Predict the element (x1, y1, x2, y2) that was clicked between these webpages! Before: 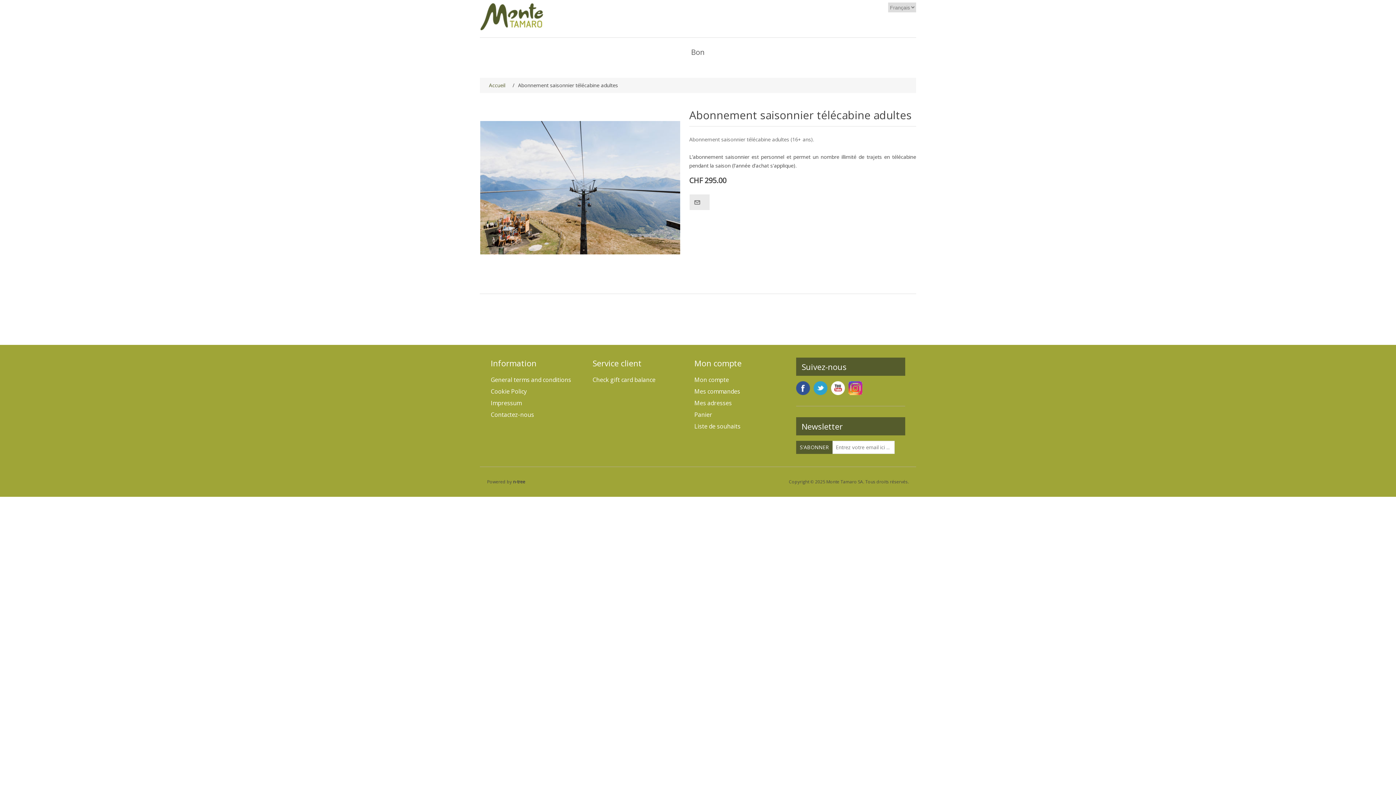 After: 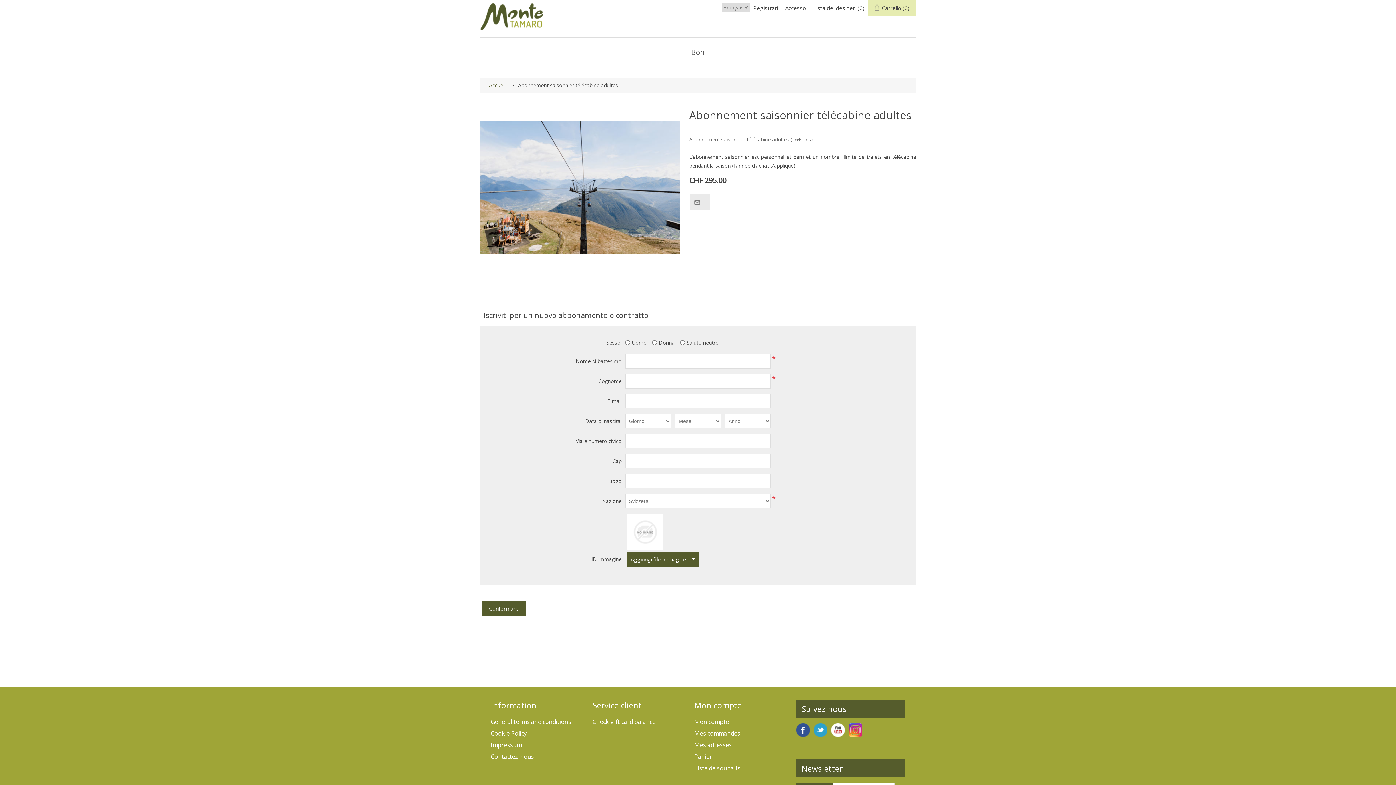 Action: label: YouTube bbox: (831, 381, 845, 395)